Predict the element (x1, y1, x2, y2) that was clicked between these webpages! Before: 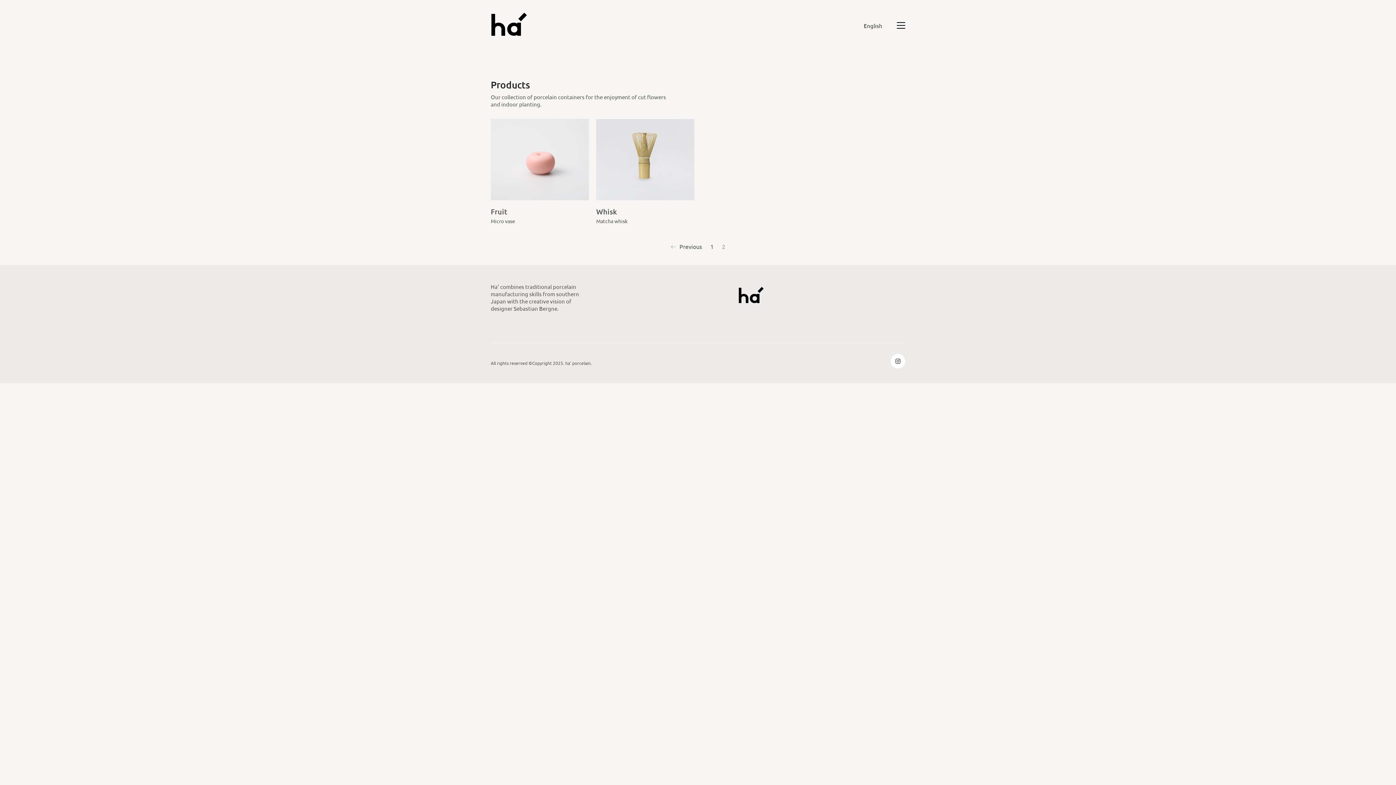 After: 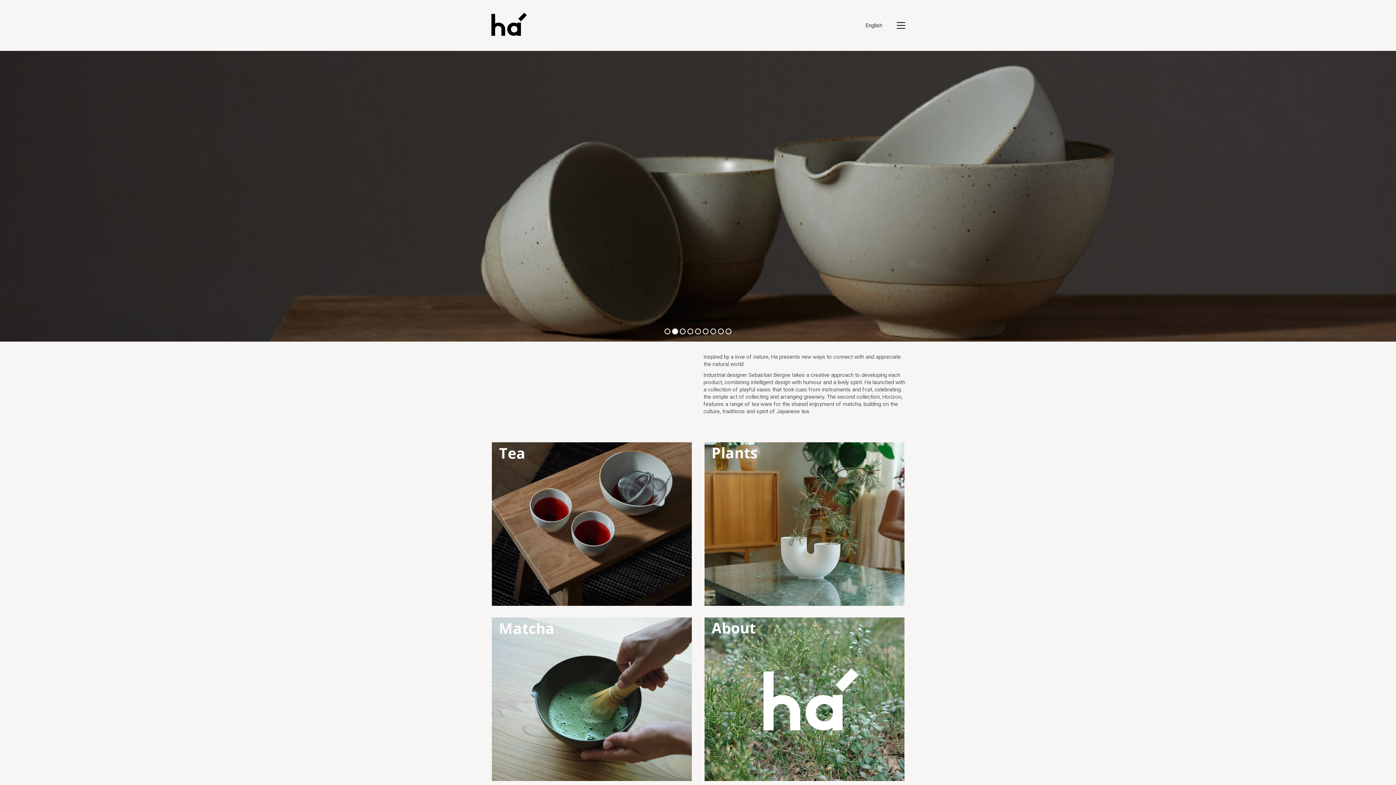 Action: bbox: (490, 7, 527, 43) label: Go to homepage